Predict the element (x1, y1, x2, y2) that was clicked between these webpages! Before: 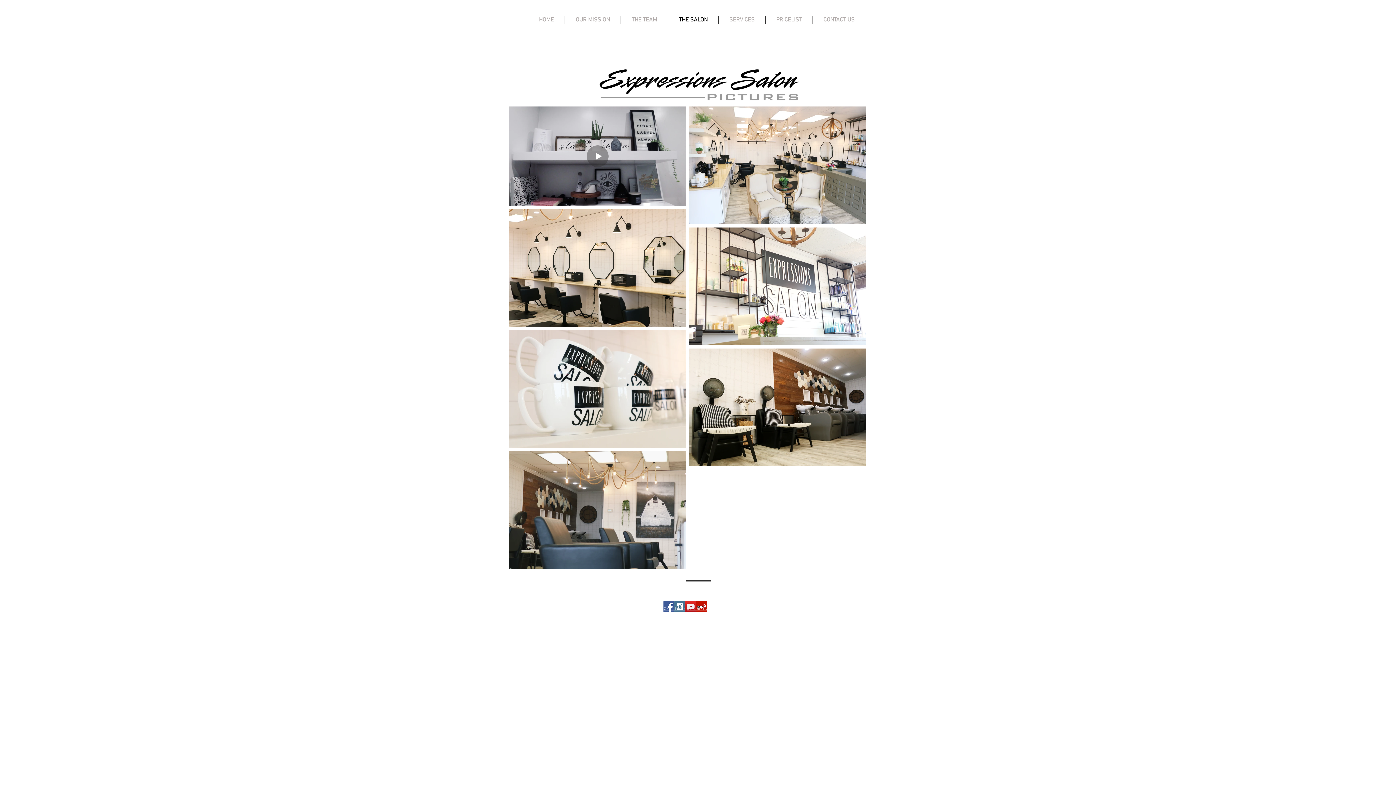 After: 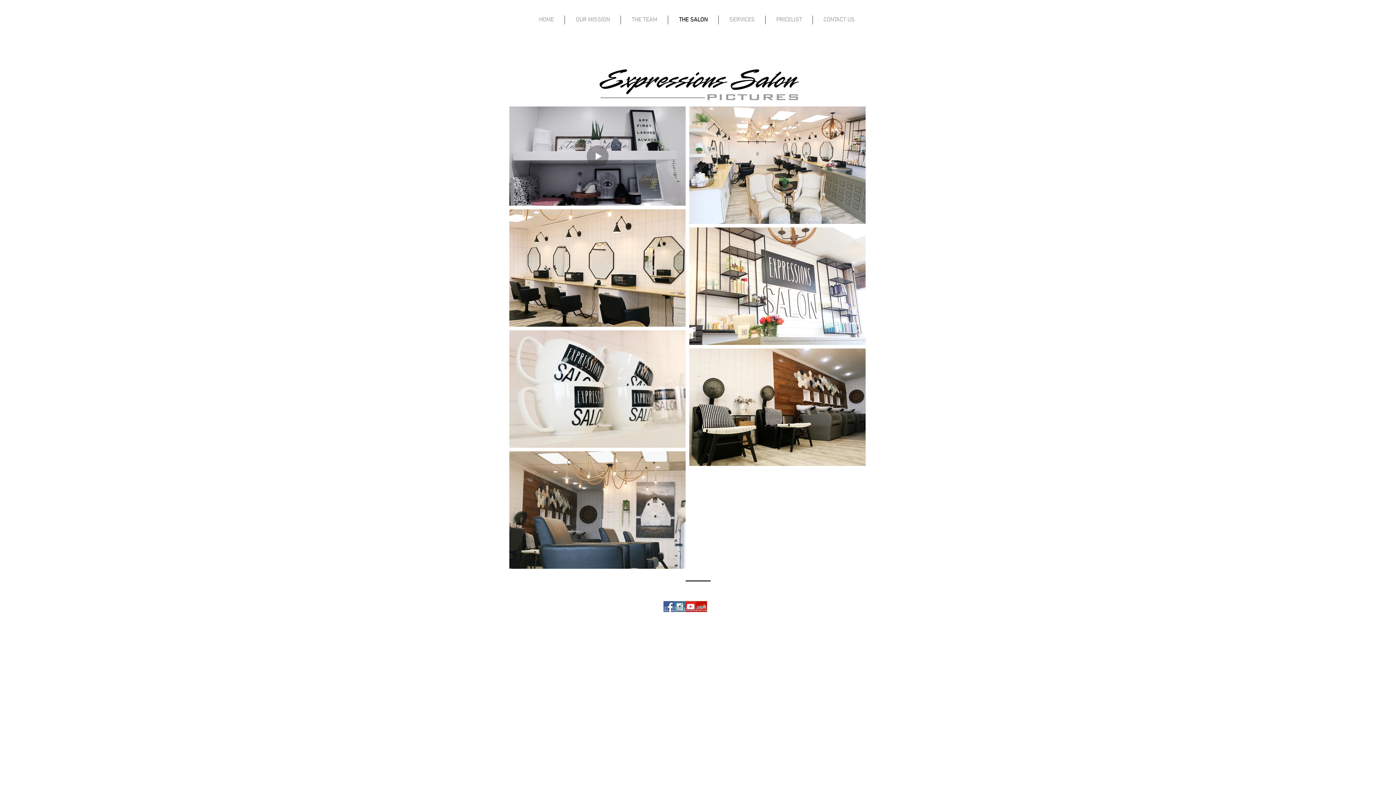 Action: bbox: (668, 15, 718, 24) label: THE SALON